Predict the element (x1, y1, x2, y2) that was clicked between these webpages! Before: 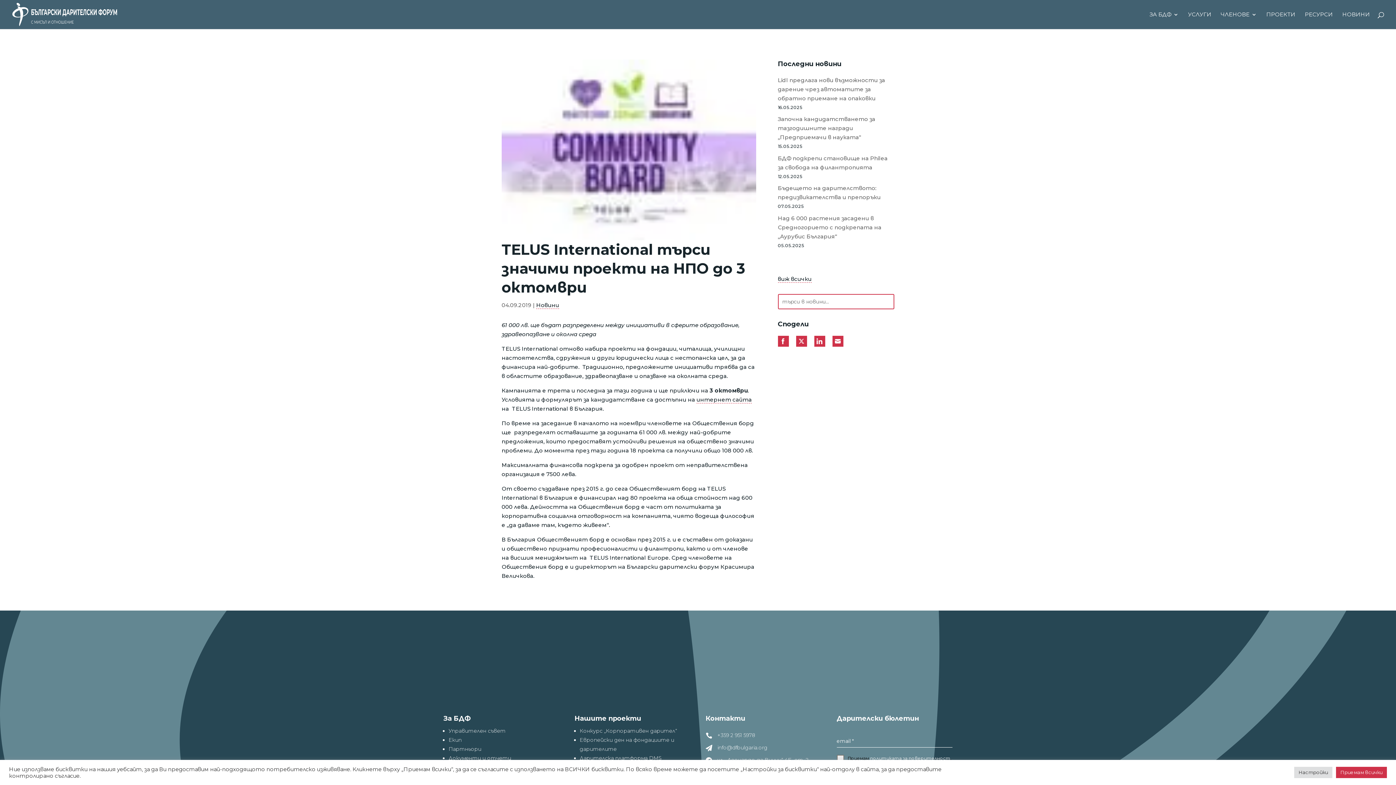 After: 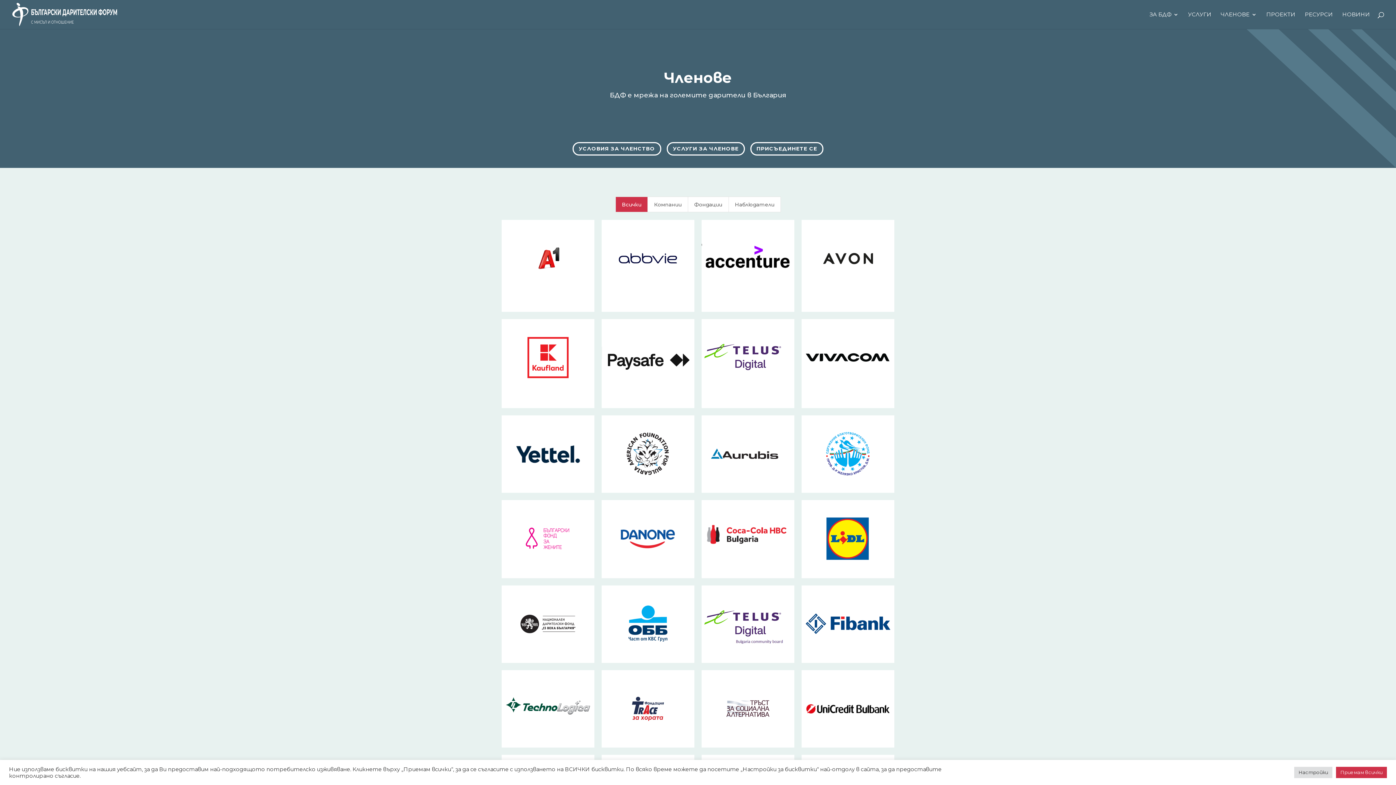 Action: bbox: (1221, 12, 1257, 29) label: ЧЛЕНОВЕ